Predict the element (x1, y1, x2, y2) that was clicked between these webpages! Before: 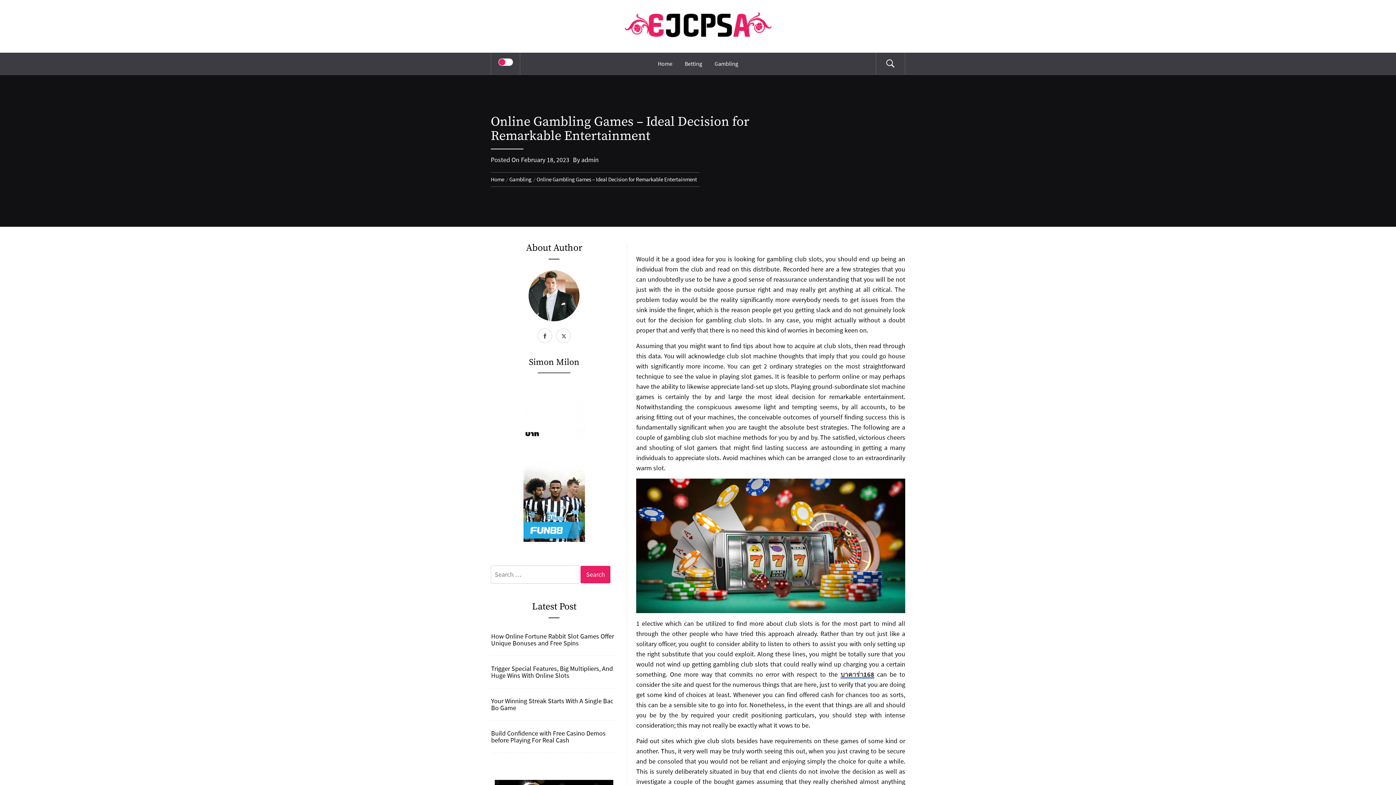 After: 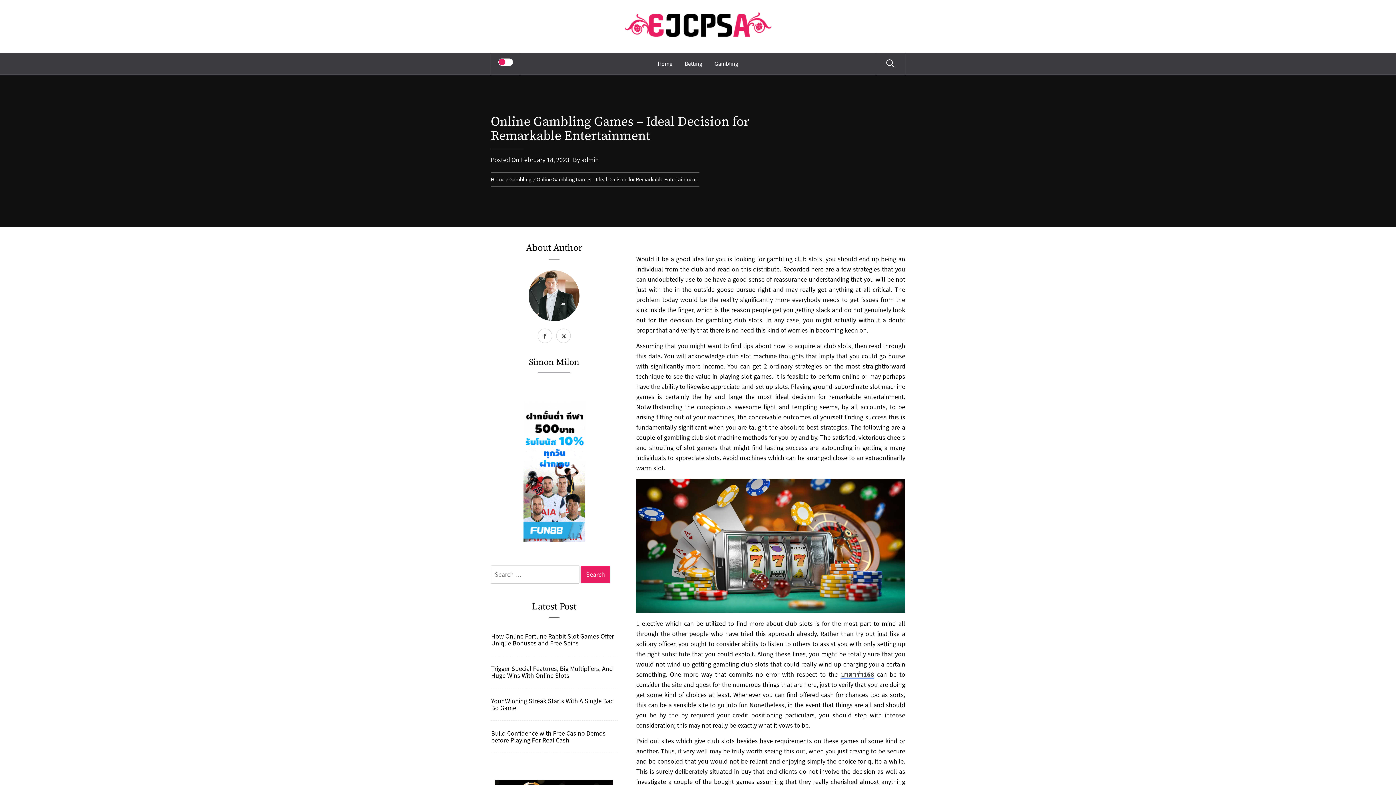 Action: bbox: (523, 467, 585, 475)